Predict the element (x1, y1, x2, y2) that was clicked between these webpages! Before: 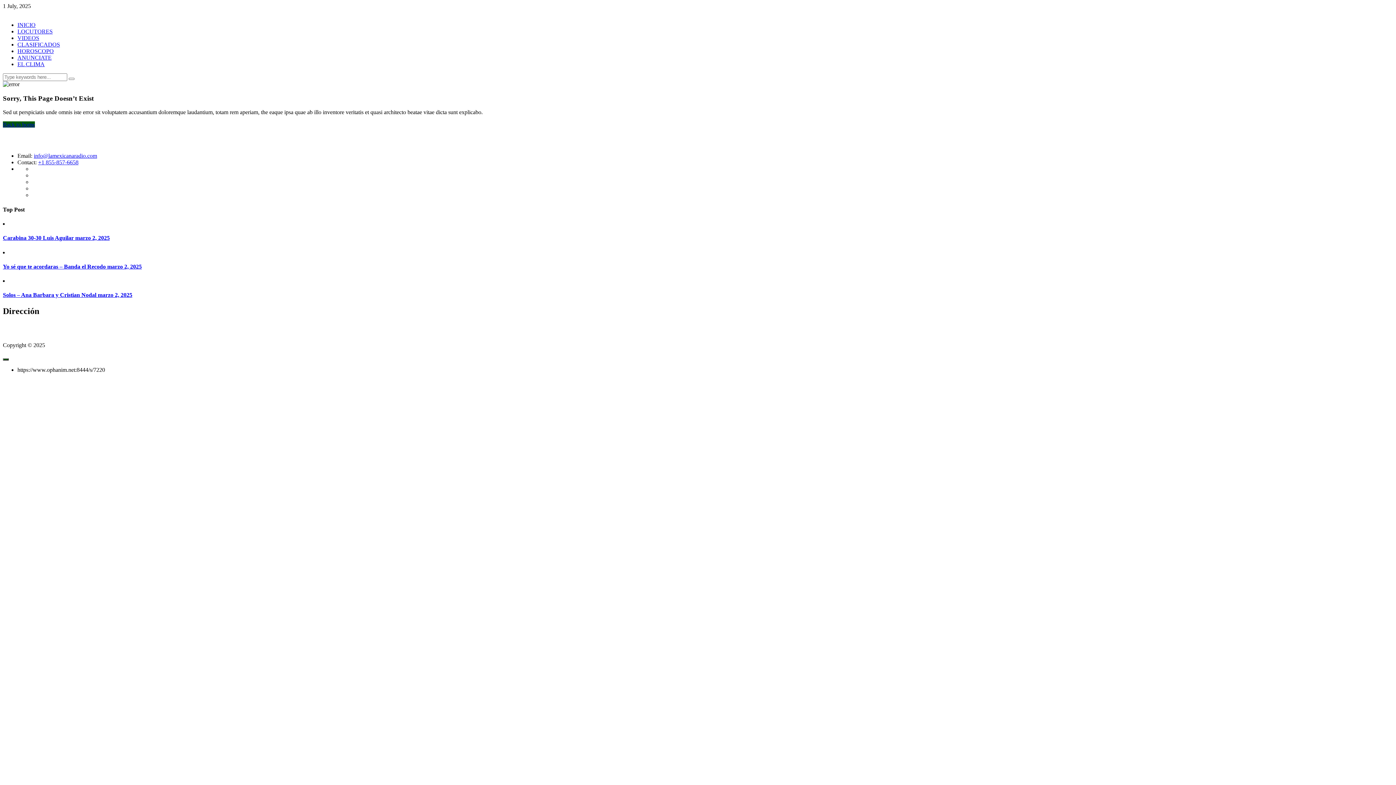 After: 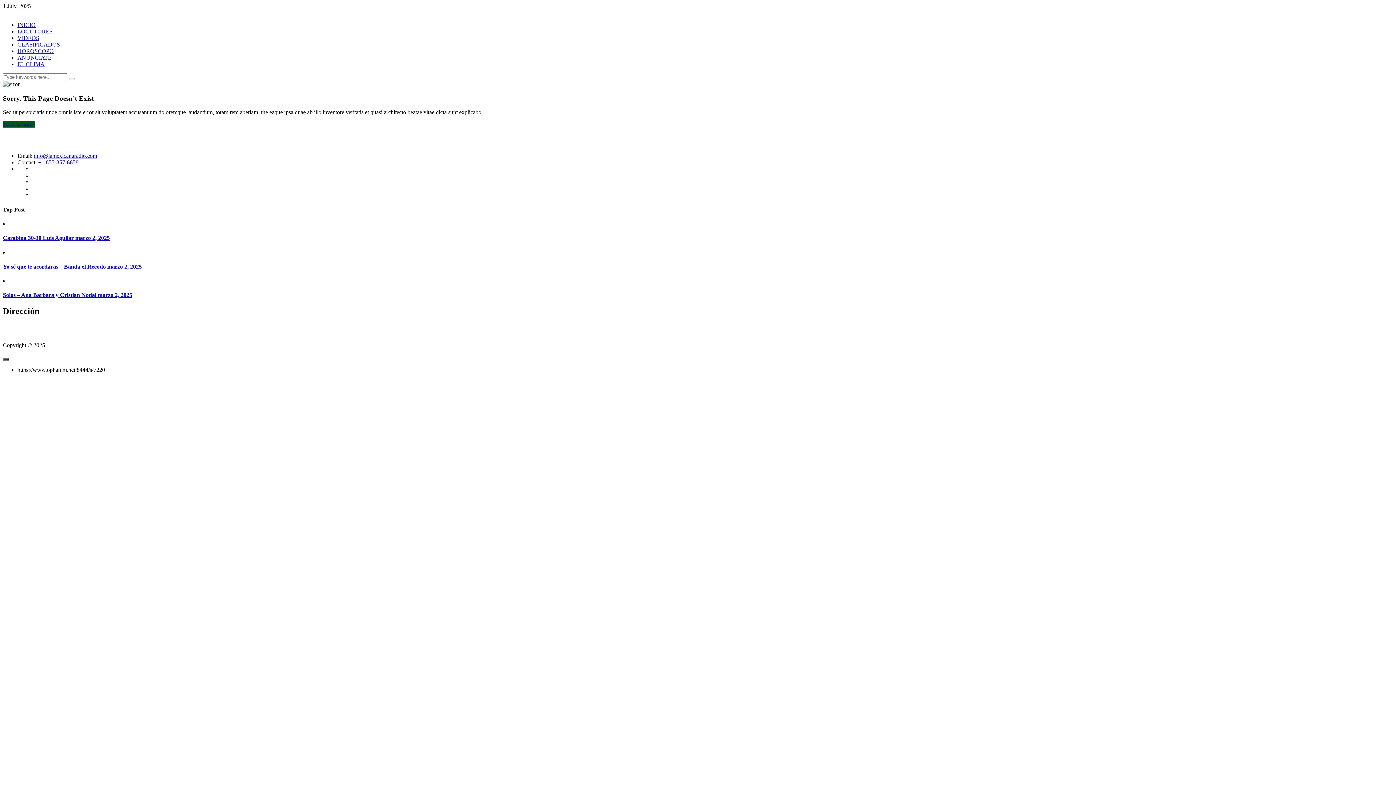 Action: label: info@lamexicanaradio.com bbox: (33, 152, 97, 159)